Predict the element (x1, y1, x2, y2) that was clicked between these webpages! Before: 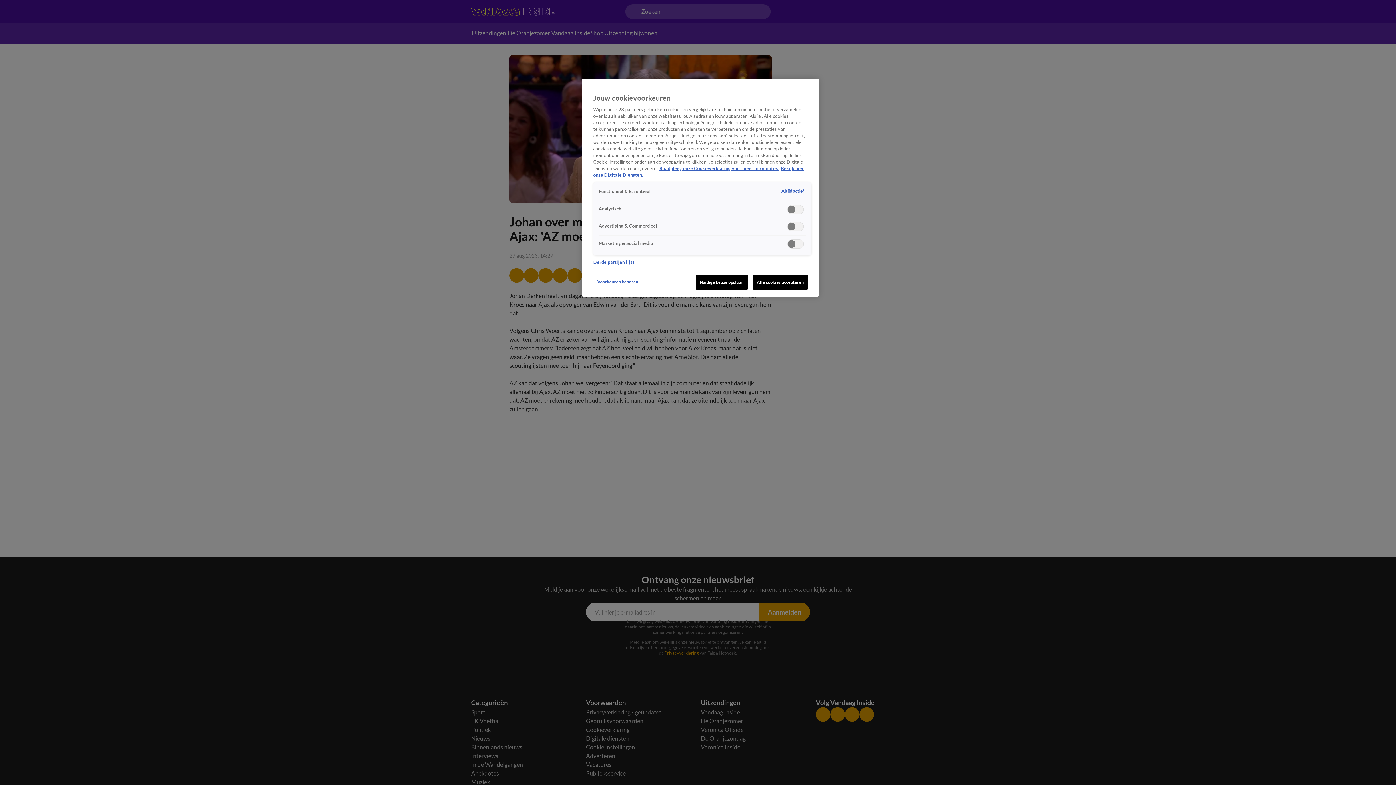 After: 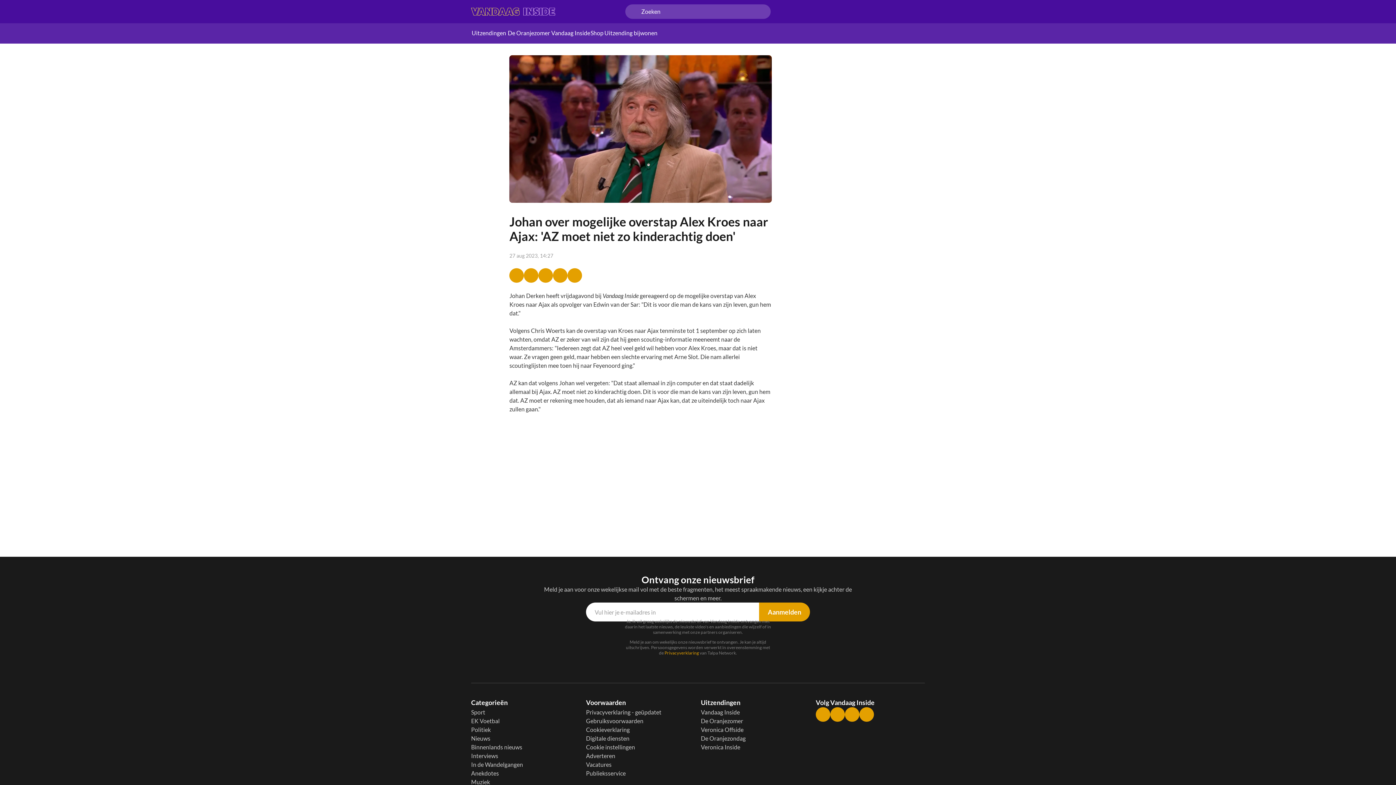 Action: label: Alle cookies accepteren bbox: (753, 274, 808, 289)